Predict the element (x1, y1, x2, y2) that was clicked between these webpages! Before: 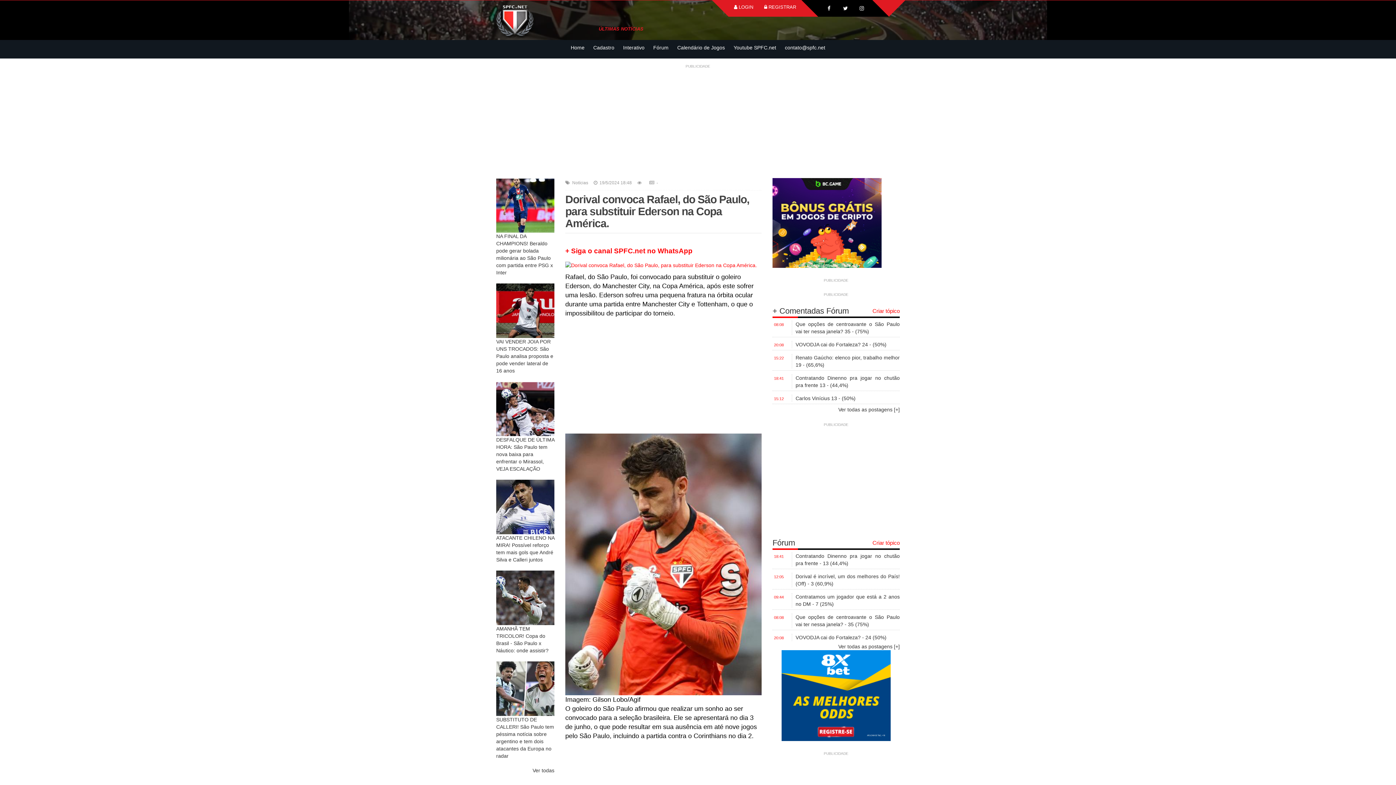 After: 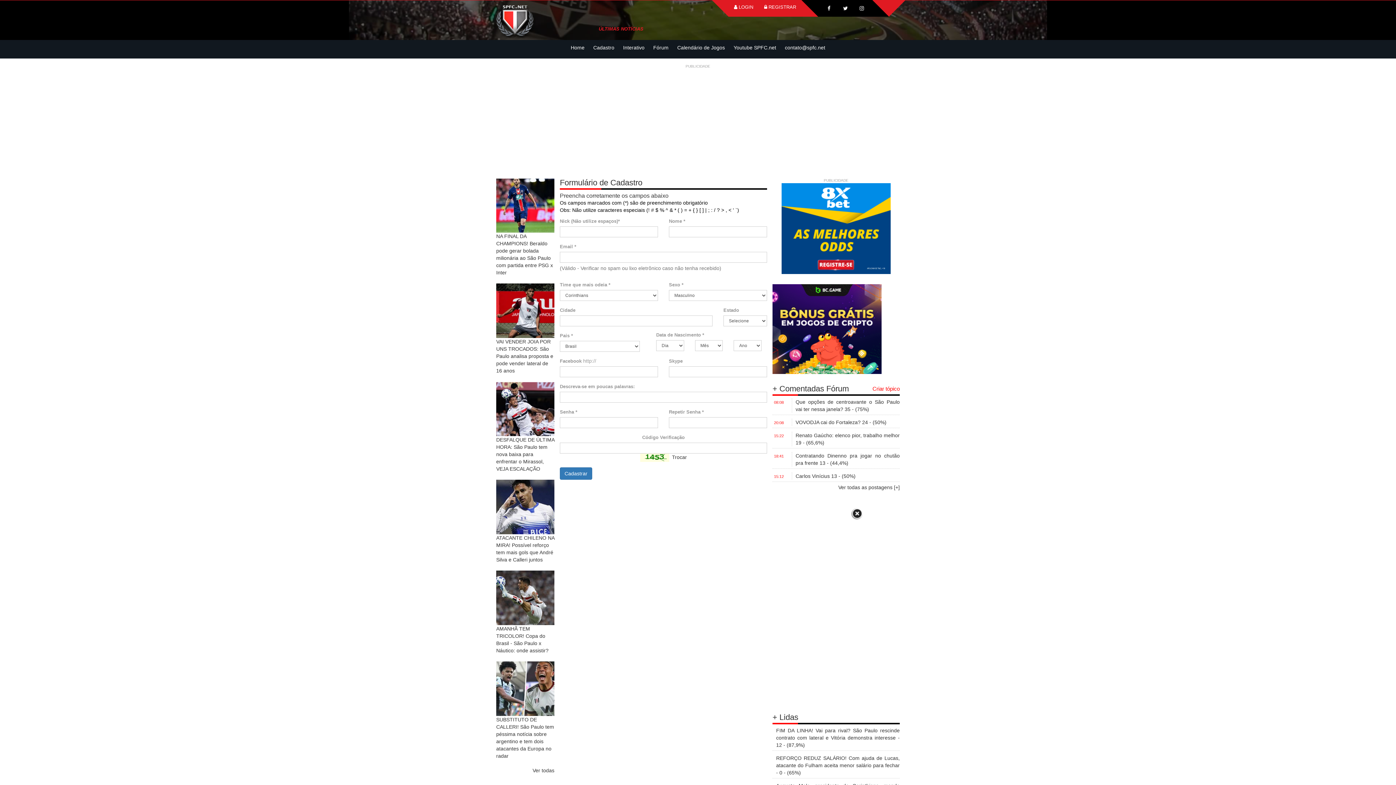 Action: bbox: (764, 4, 796, 9) label:  REGISTRAR